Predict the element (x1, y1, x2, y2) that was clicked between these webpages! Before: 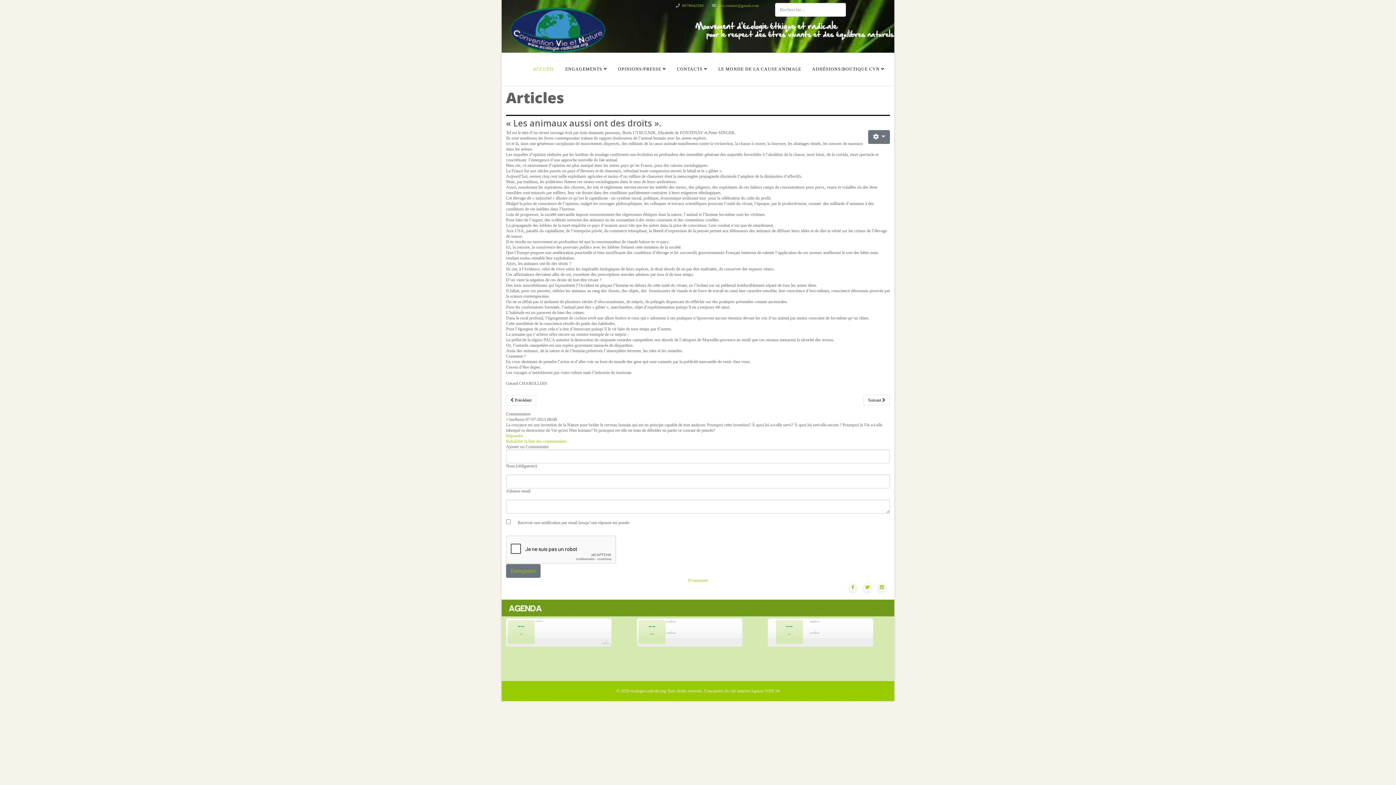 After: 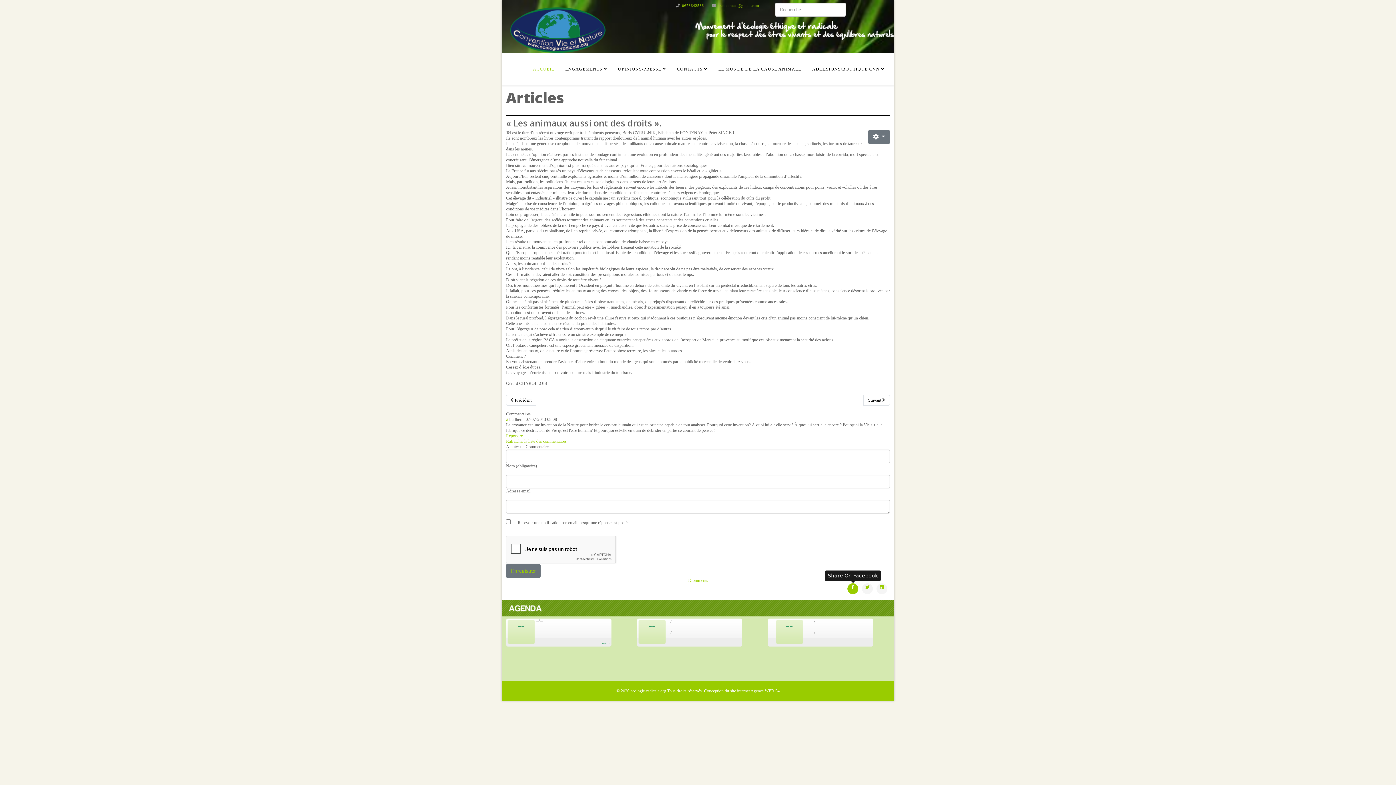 Action: bbox: (847, 583, 858, 594)